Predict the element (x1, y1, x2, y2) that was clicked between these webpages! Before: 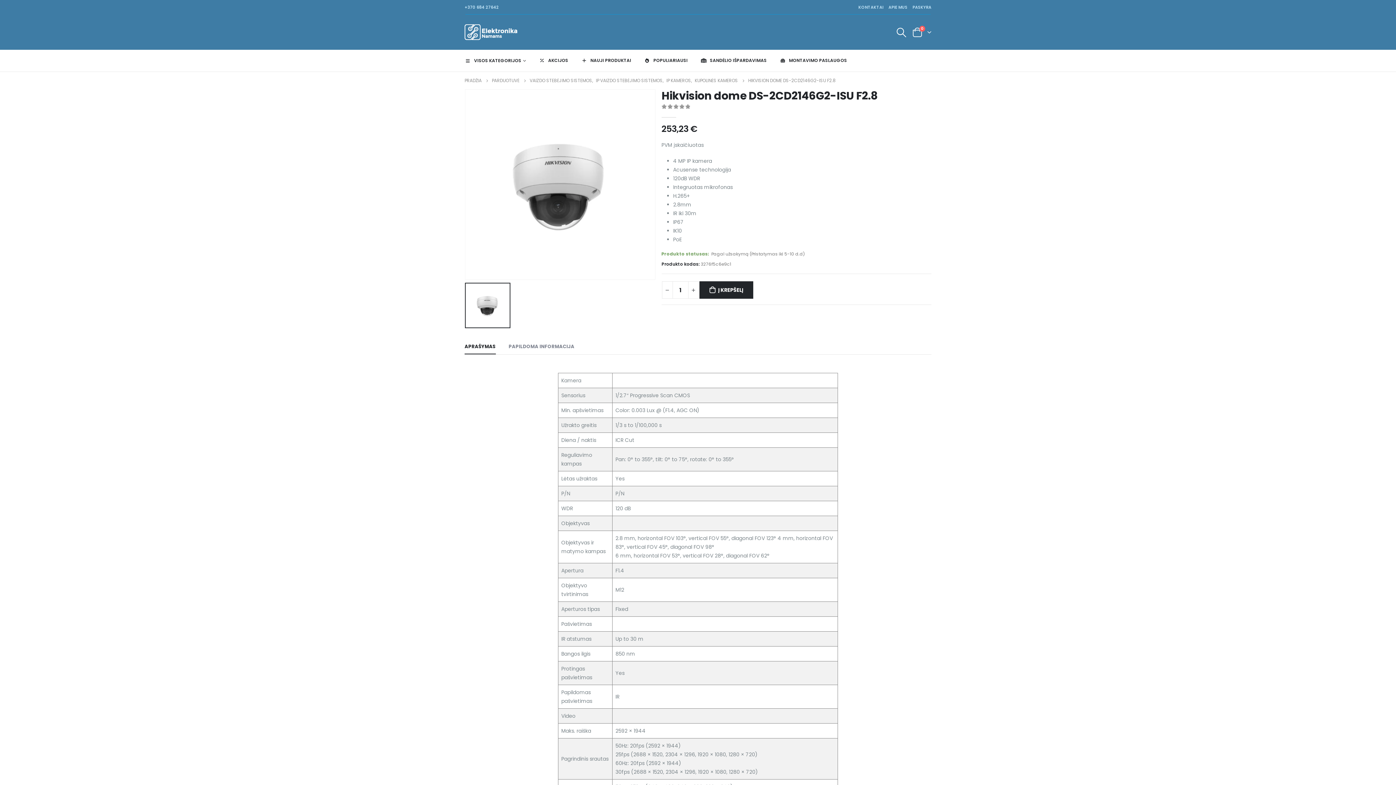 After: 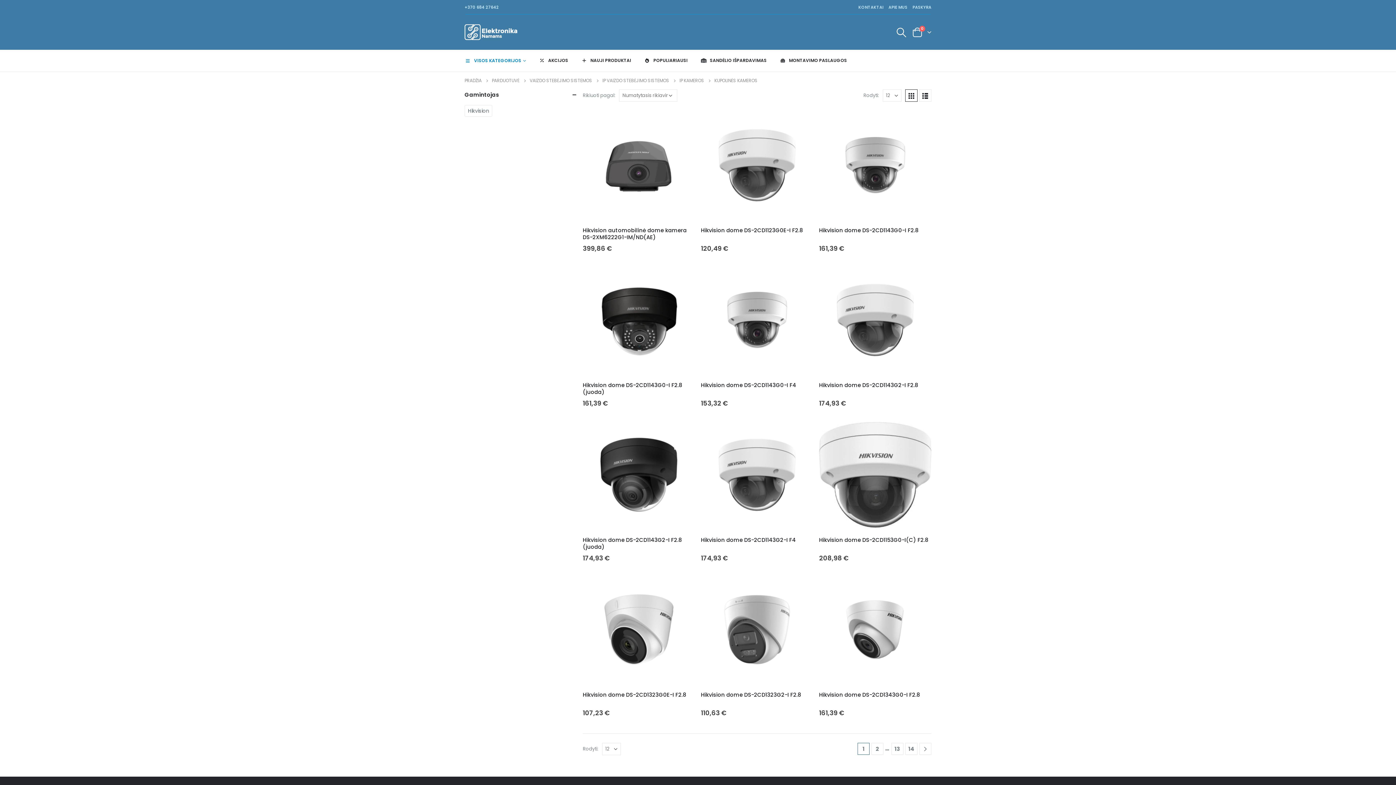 Action: bbox: (694, 76, 738, 85) label: KUPOLINĖS KAMEROS